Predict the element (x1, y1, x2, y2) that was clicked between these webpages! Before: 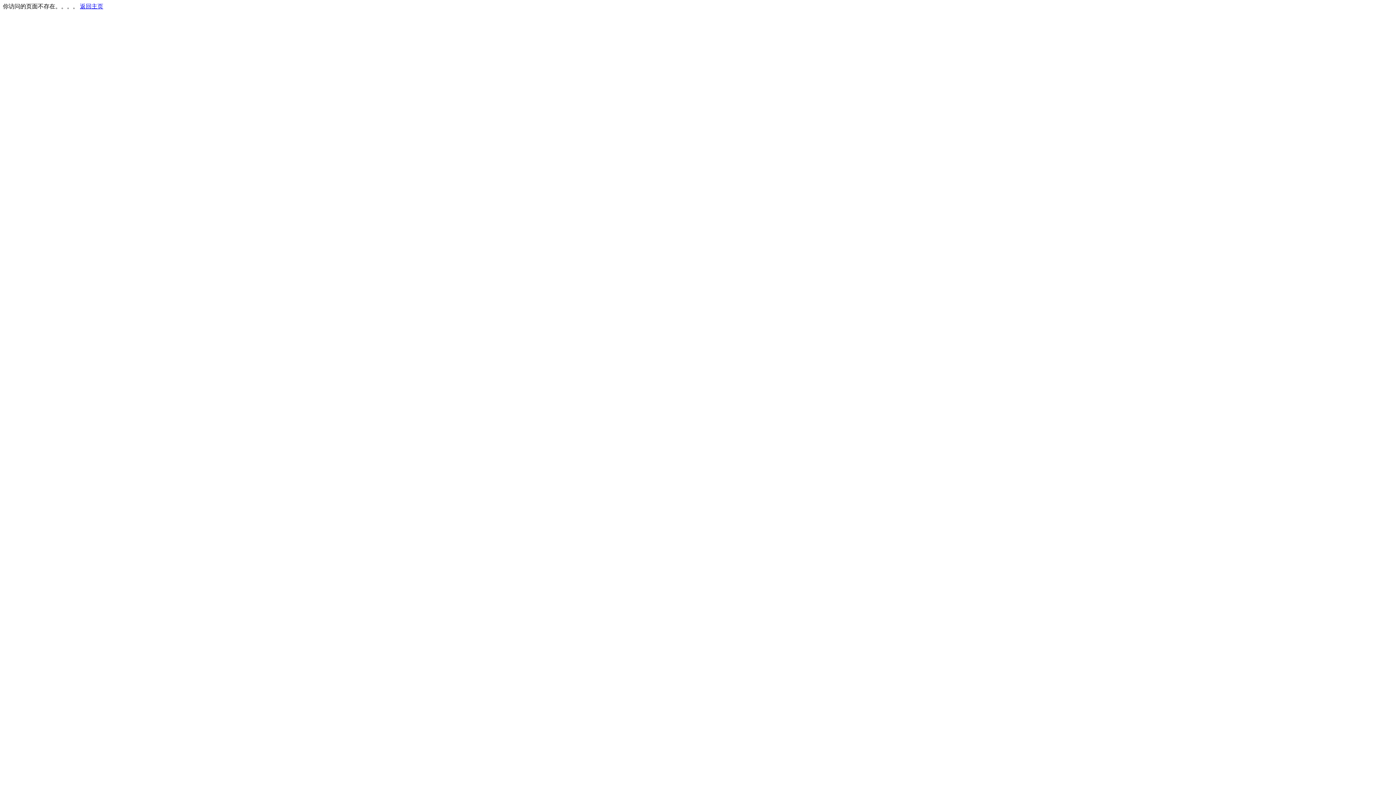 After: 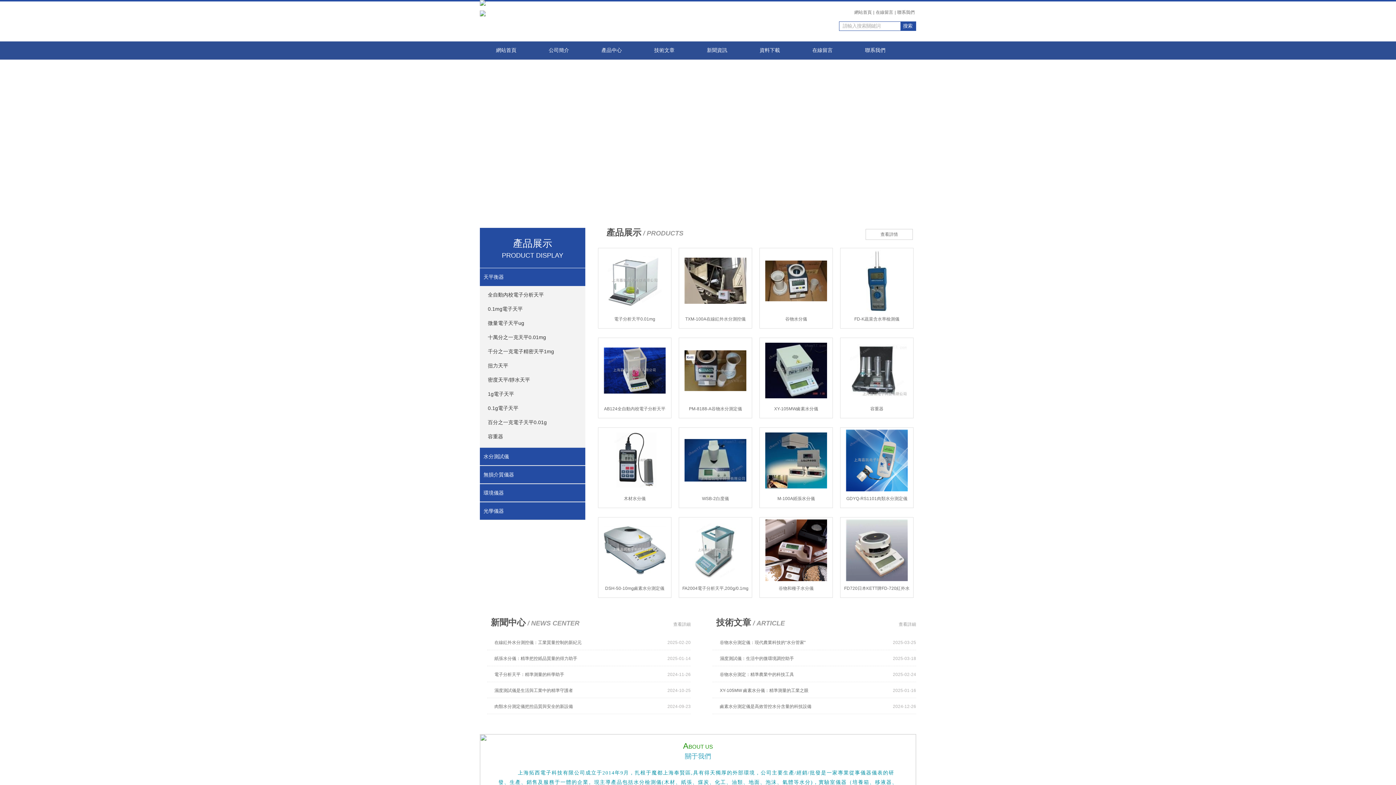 Action: label: 返回主页 bbox: (80, 3, 103, 9)